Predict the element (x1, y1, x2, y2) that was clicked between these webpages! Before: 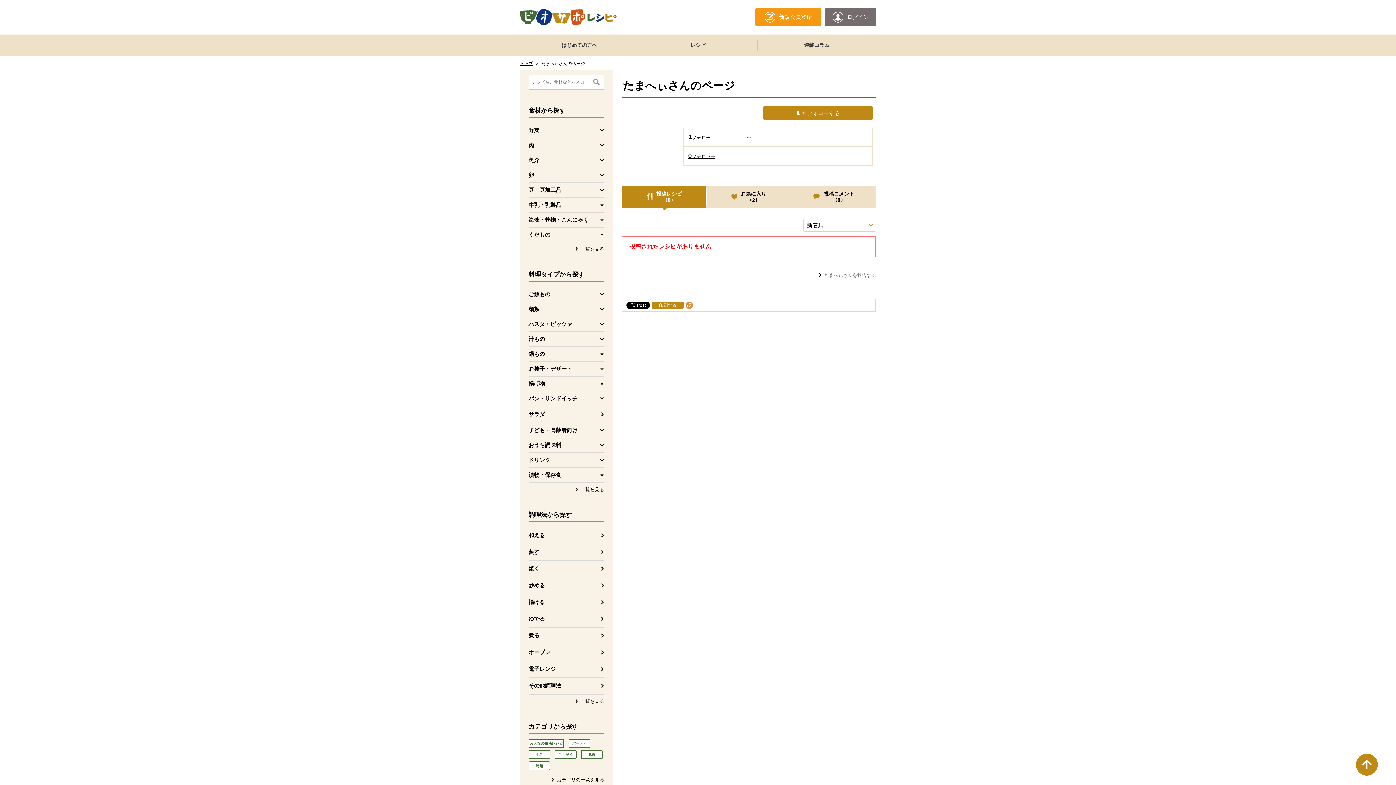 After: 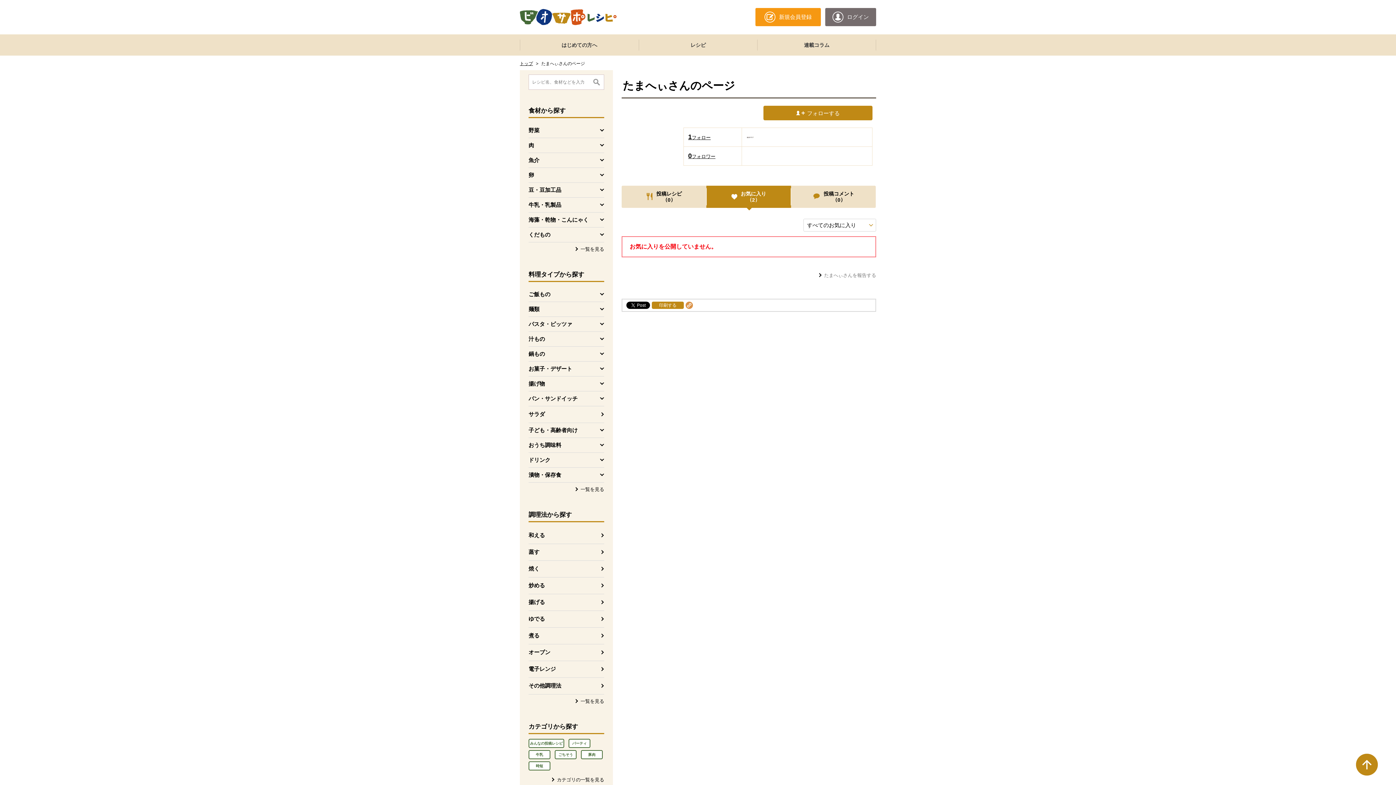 Action: bbox: (706, 185, 791, 208) label:  お気に入り
（2）